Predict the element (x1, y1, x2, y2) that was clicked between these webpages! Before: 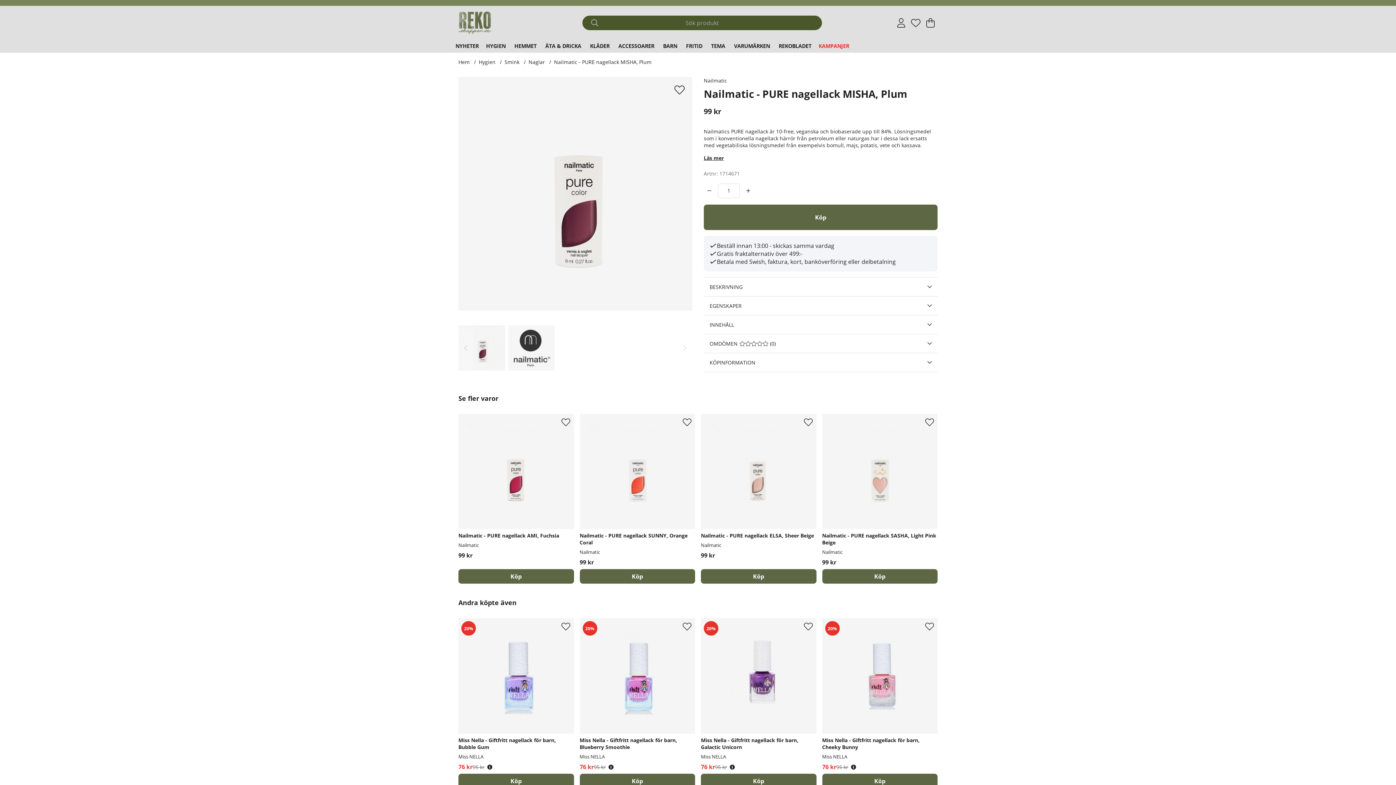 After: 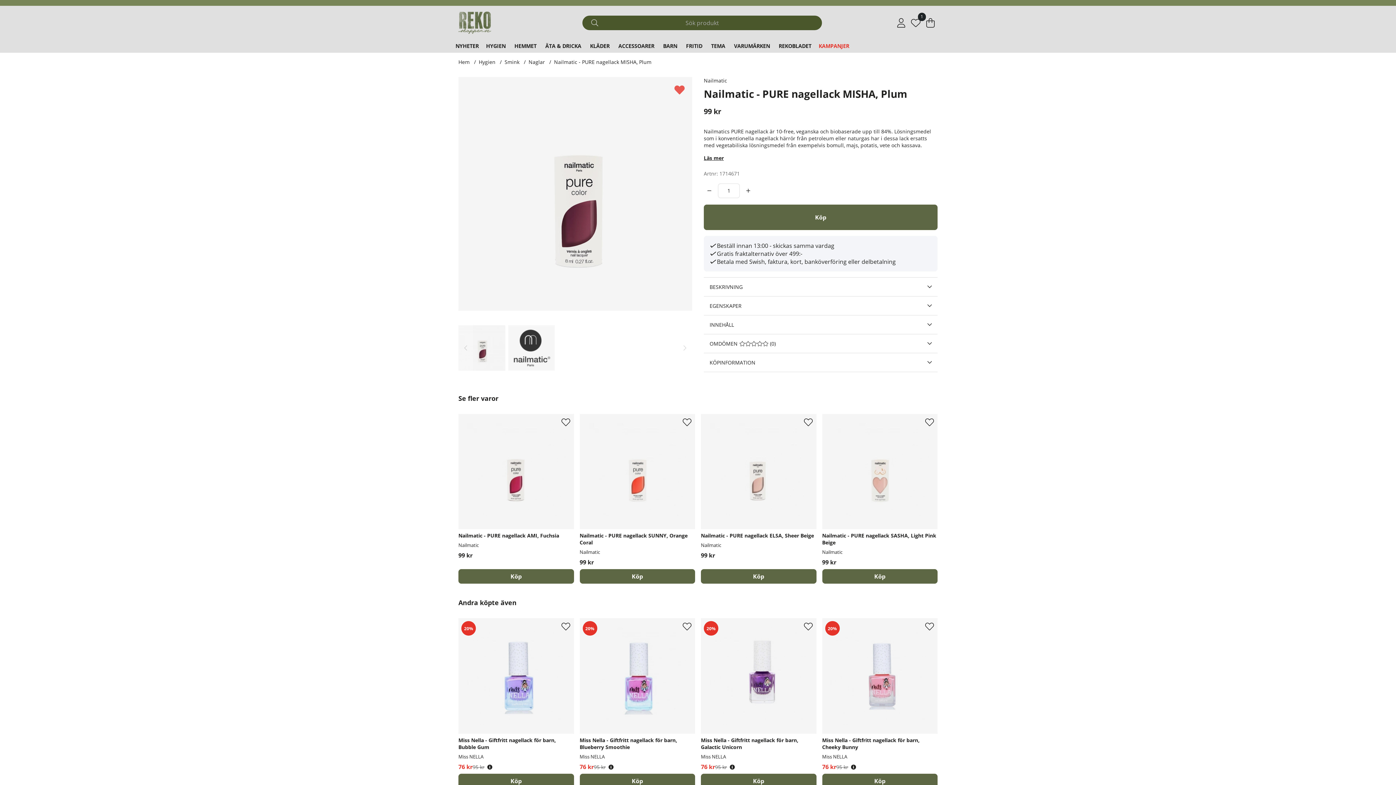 Action: bbox: (674, 82, 686, 96) label: Lägg till i önskelista